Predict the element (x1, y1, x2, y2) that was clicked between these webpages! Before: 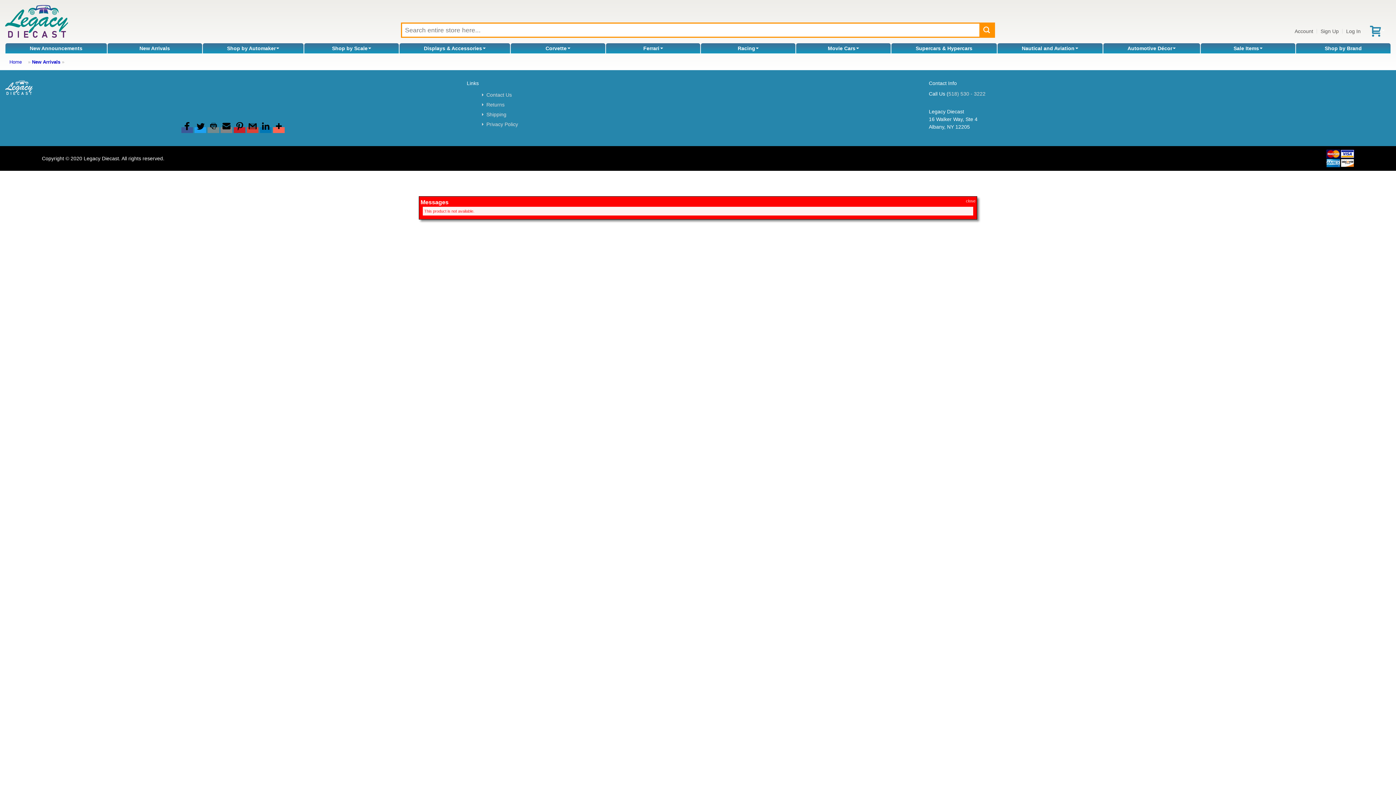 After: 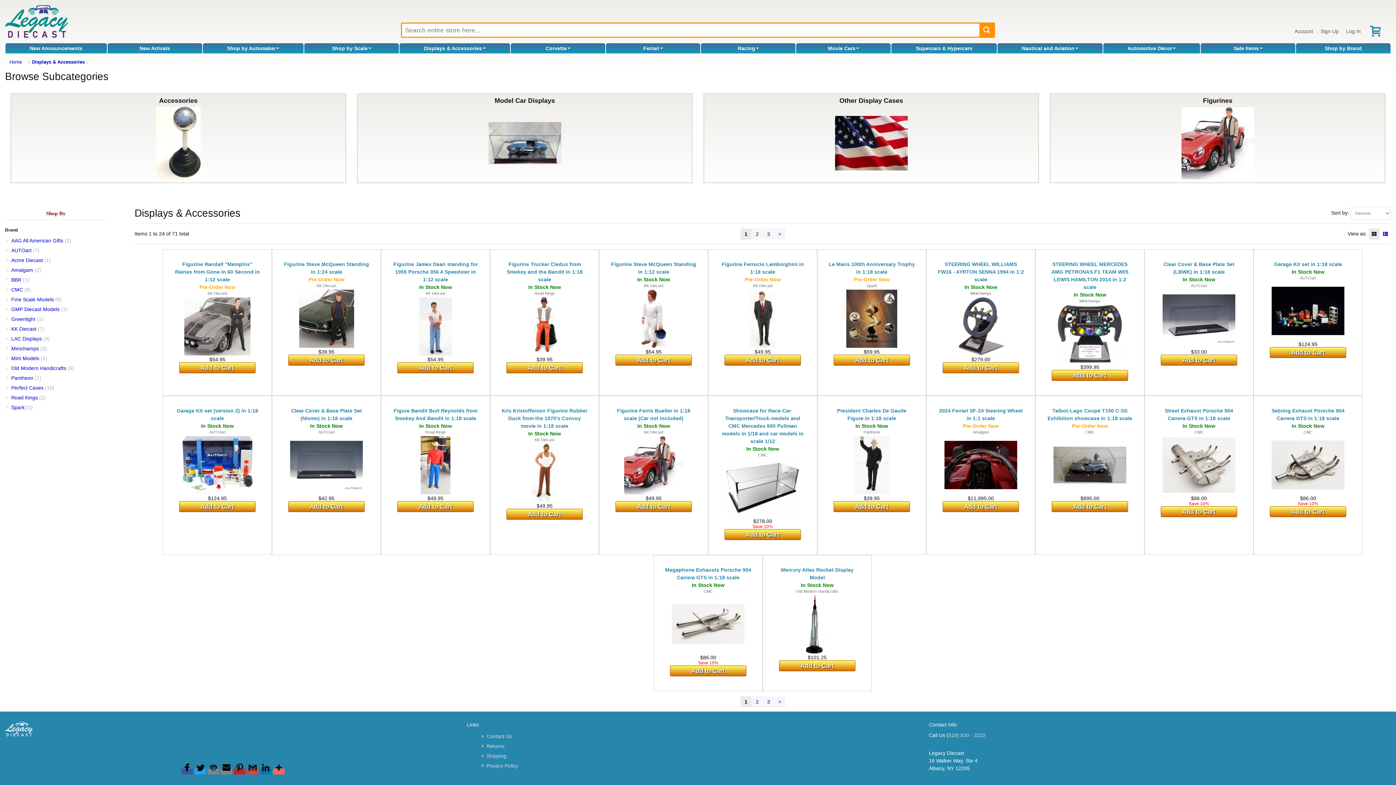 Action: label: Displays & Accessories  bbox: (424, 45, 485, 51)